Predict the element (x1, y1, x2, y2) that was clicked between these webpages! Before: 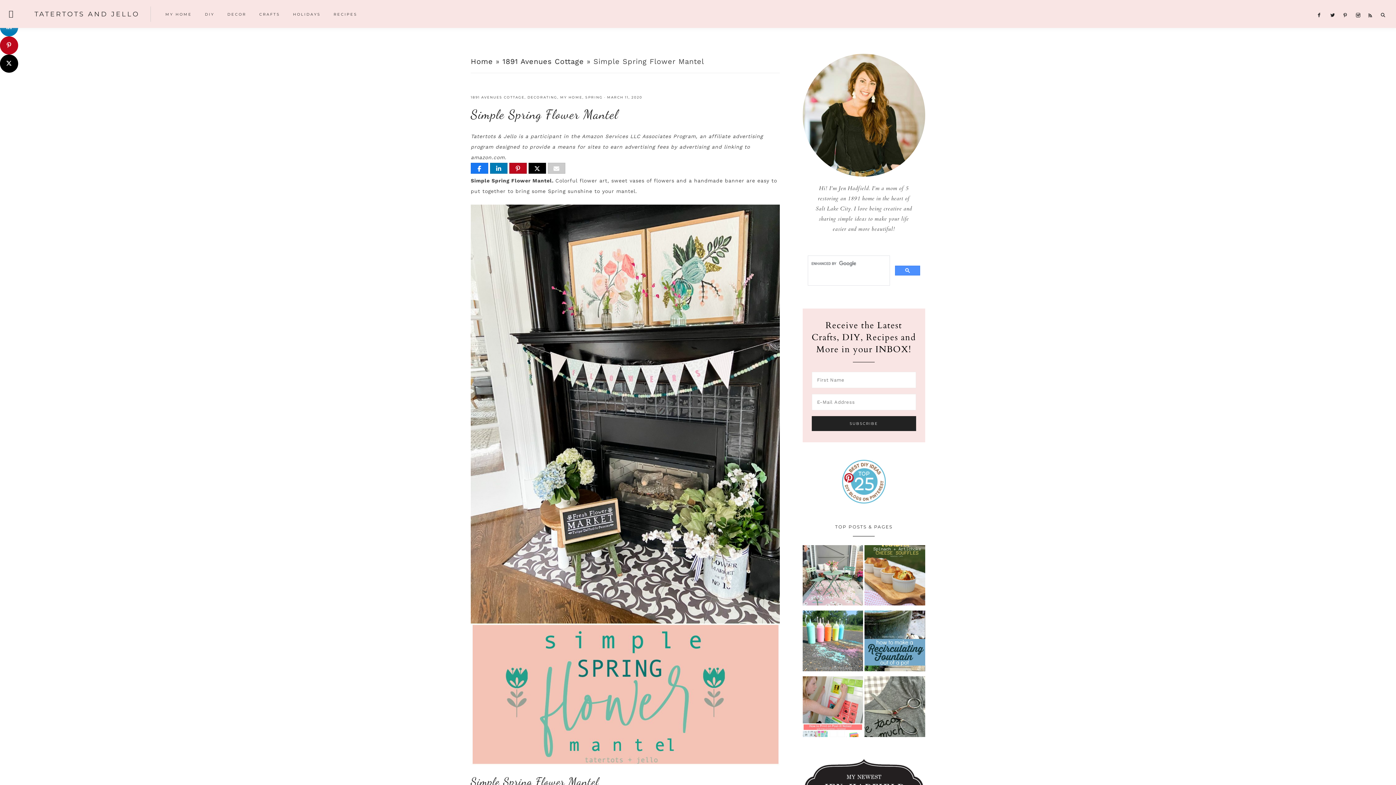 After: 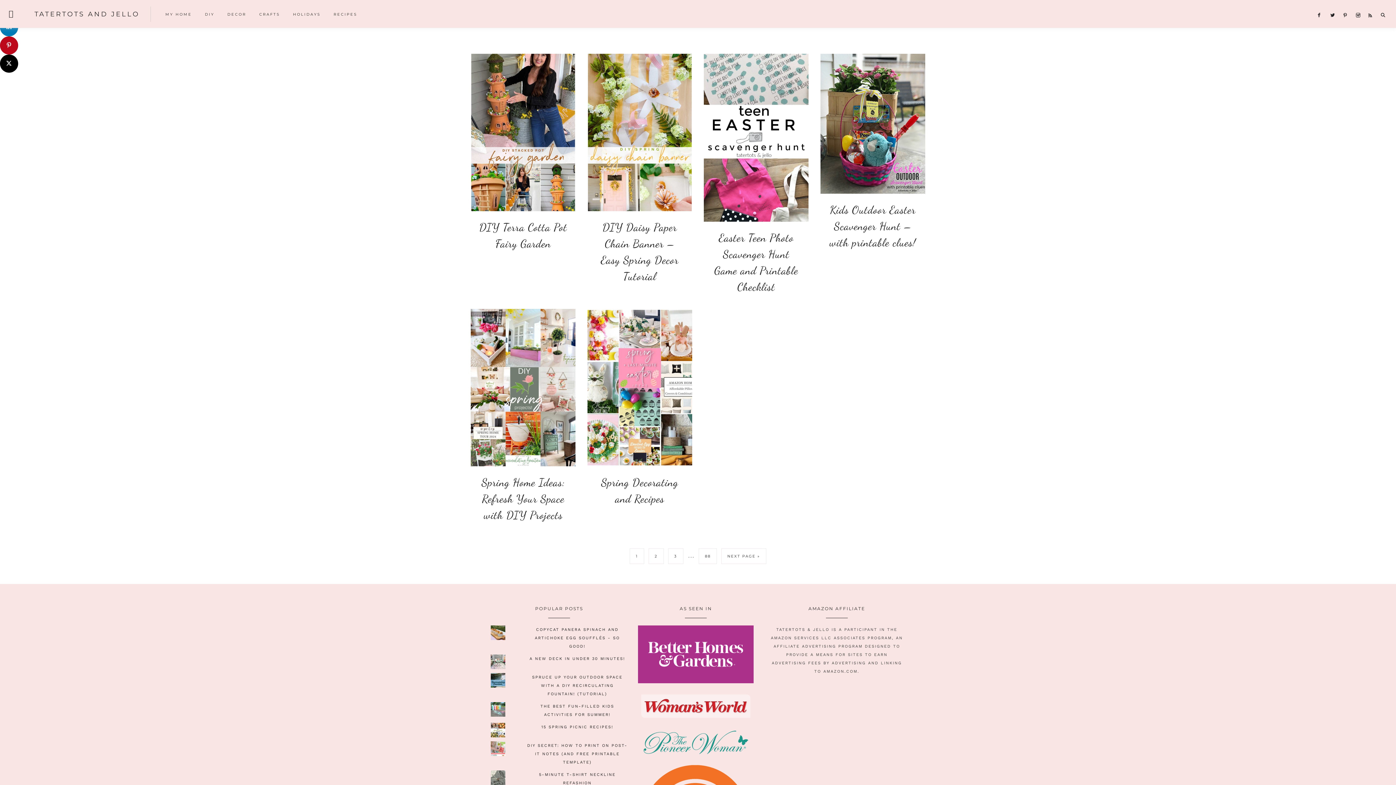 Action: bbox: (253, 2, 285, 27) label: CRAFTS